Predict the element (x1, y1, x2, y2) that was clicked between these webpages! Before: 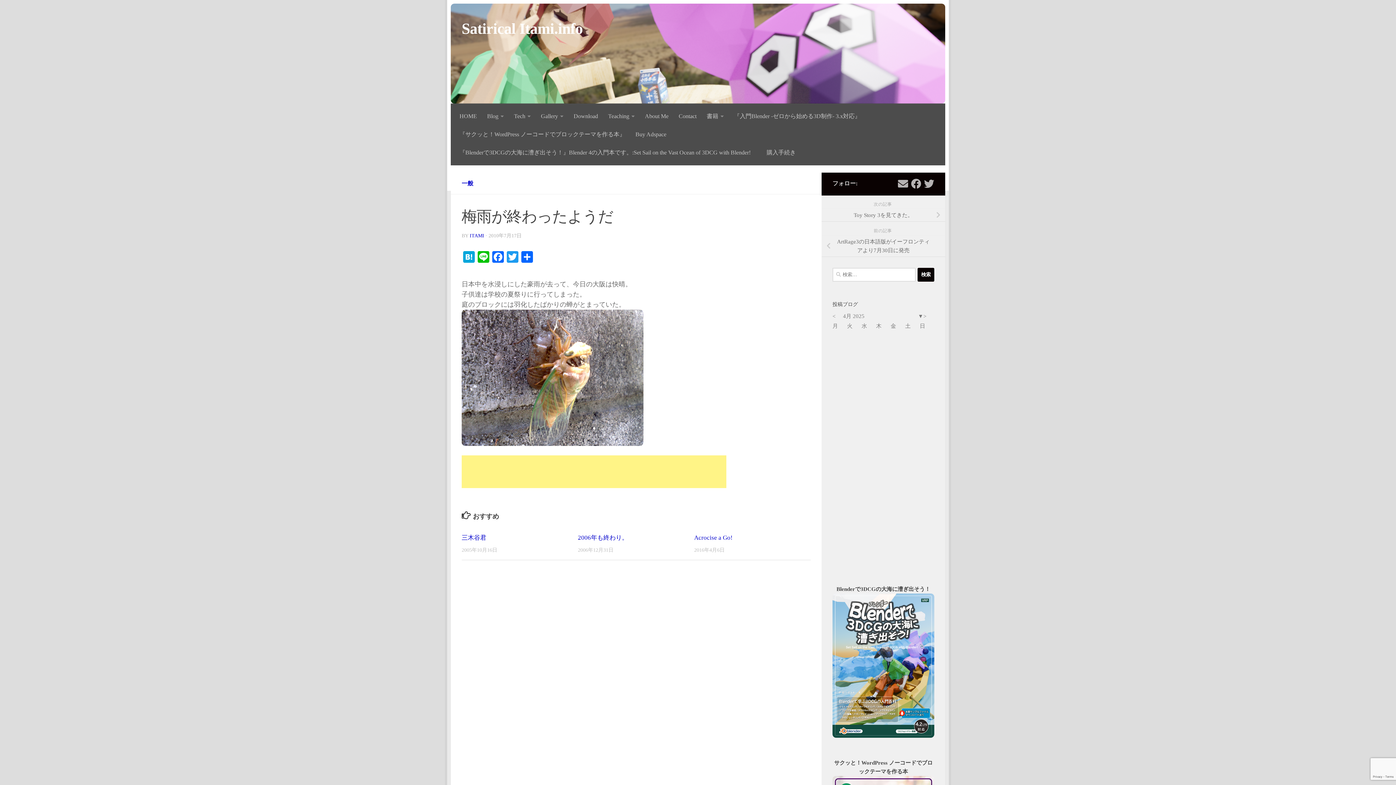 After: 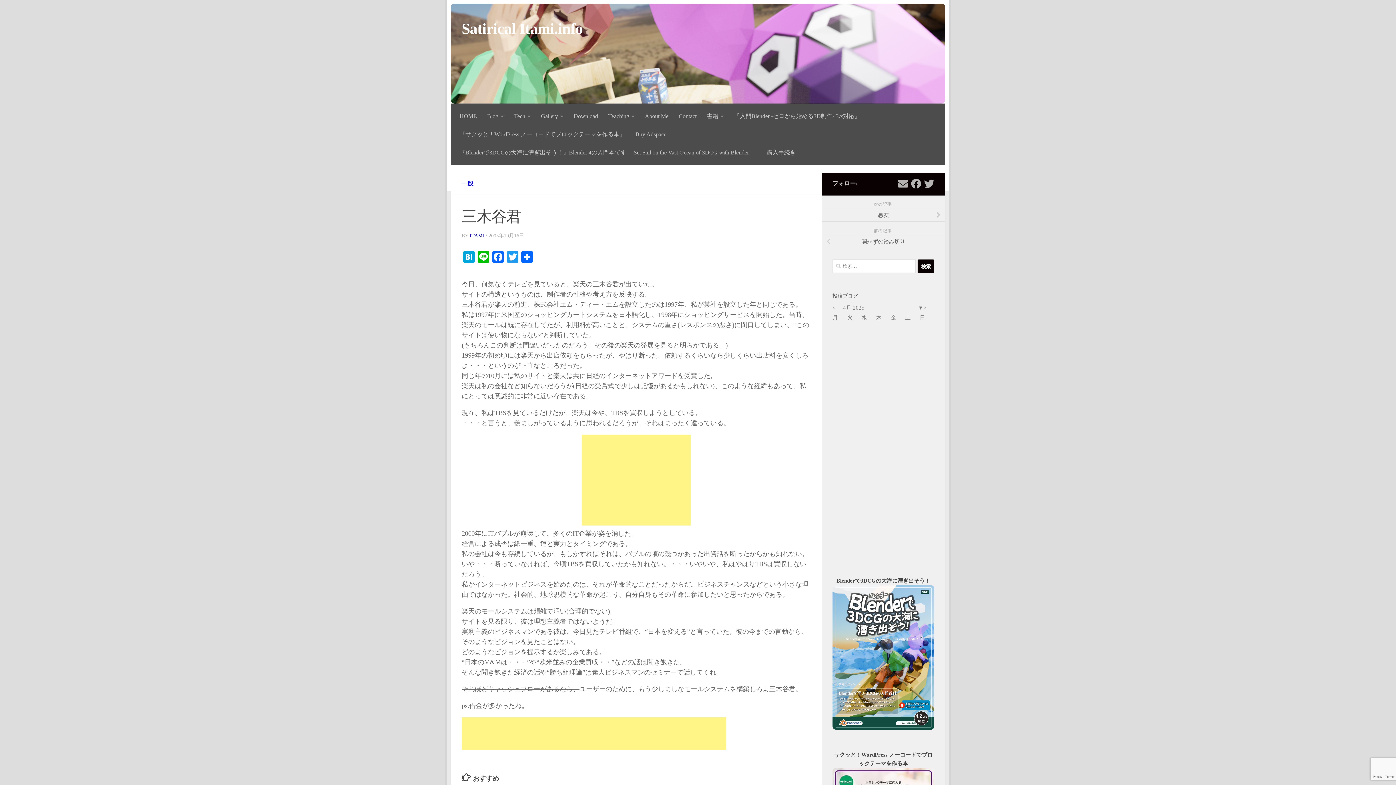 Action: label: 三木谷君 bbox: (461, 534, 486, 541)